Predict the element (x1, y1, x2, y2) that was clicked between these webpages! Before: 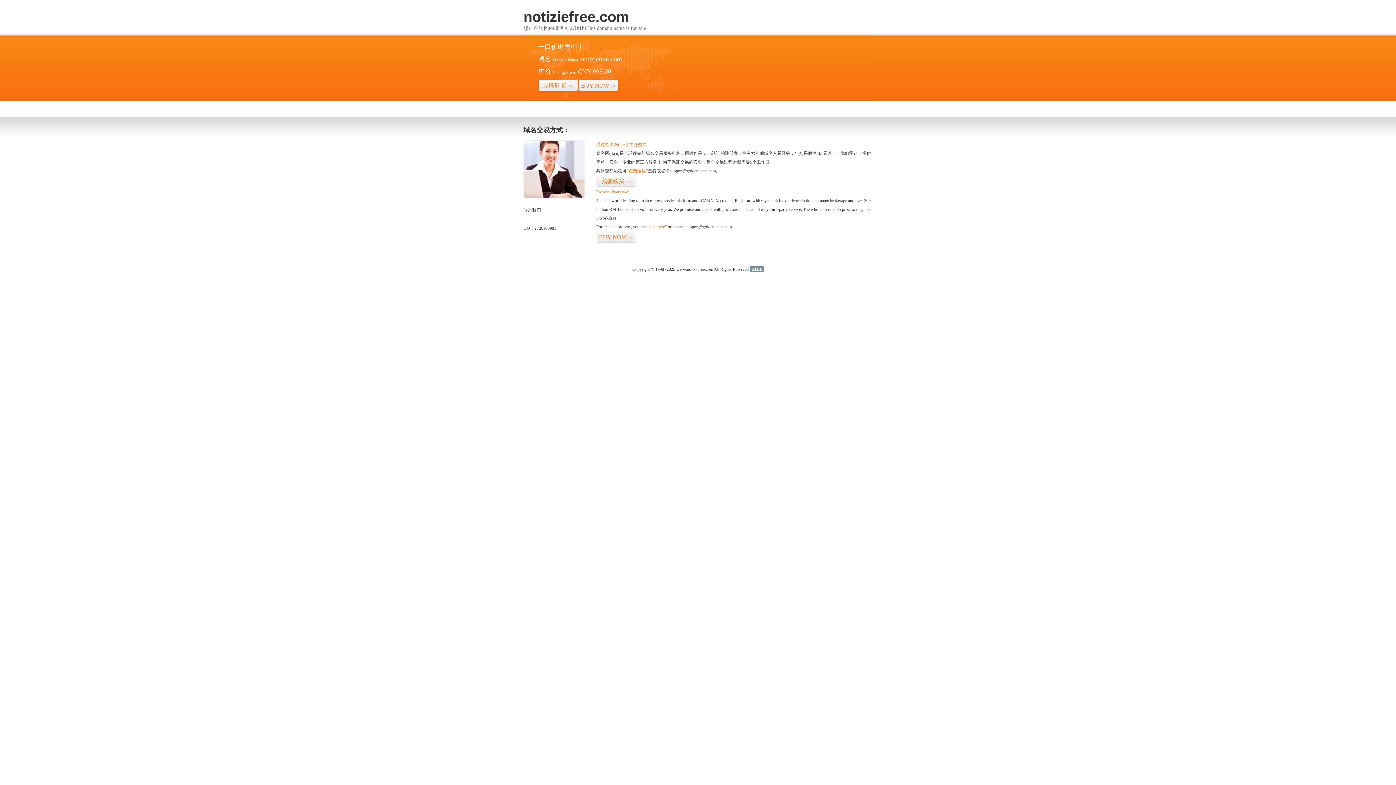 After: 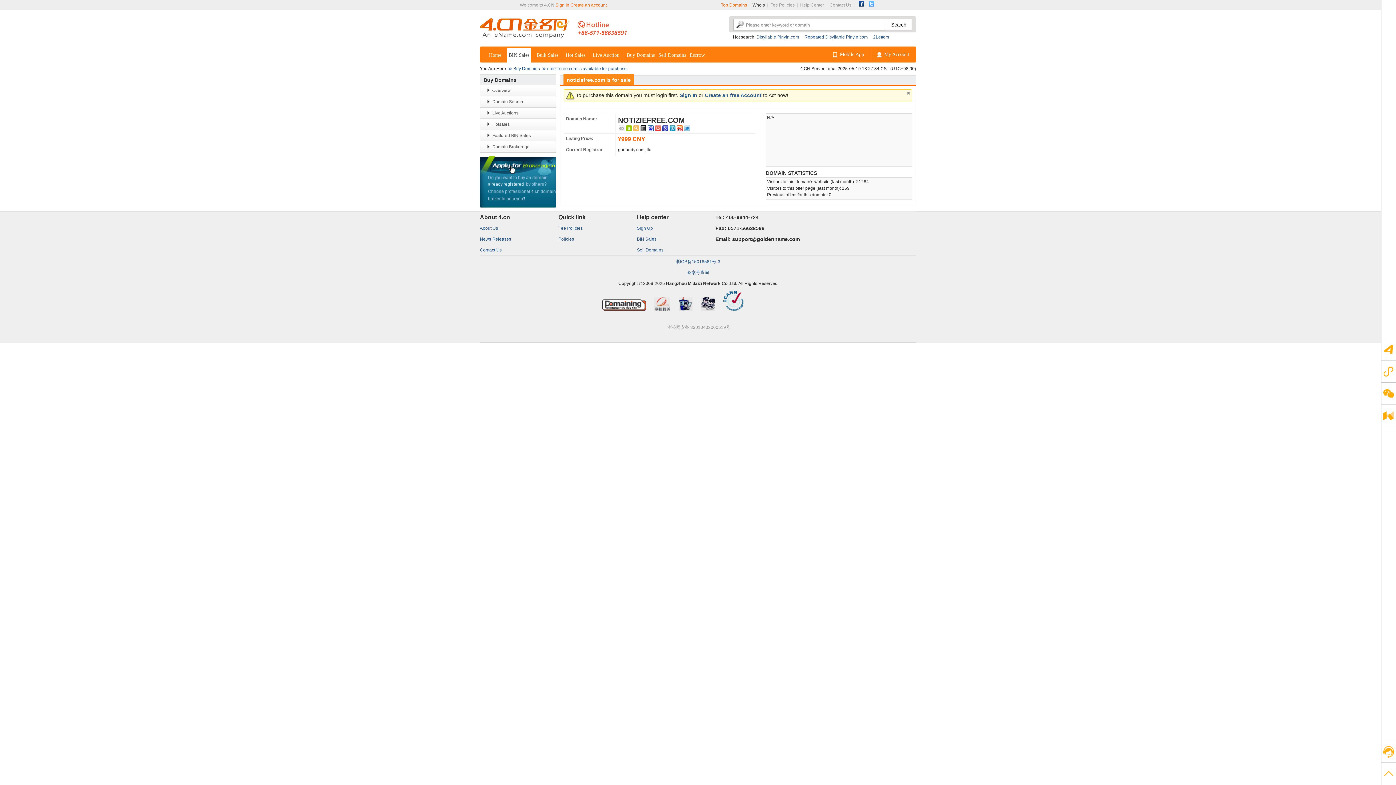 Action: bbox: (596, 231, 636, 243) label: BUY NOW>>